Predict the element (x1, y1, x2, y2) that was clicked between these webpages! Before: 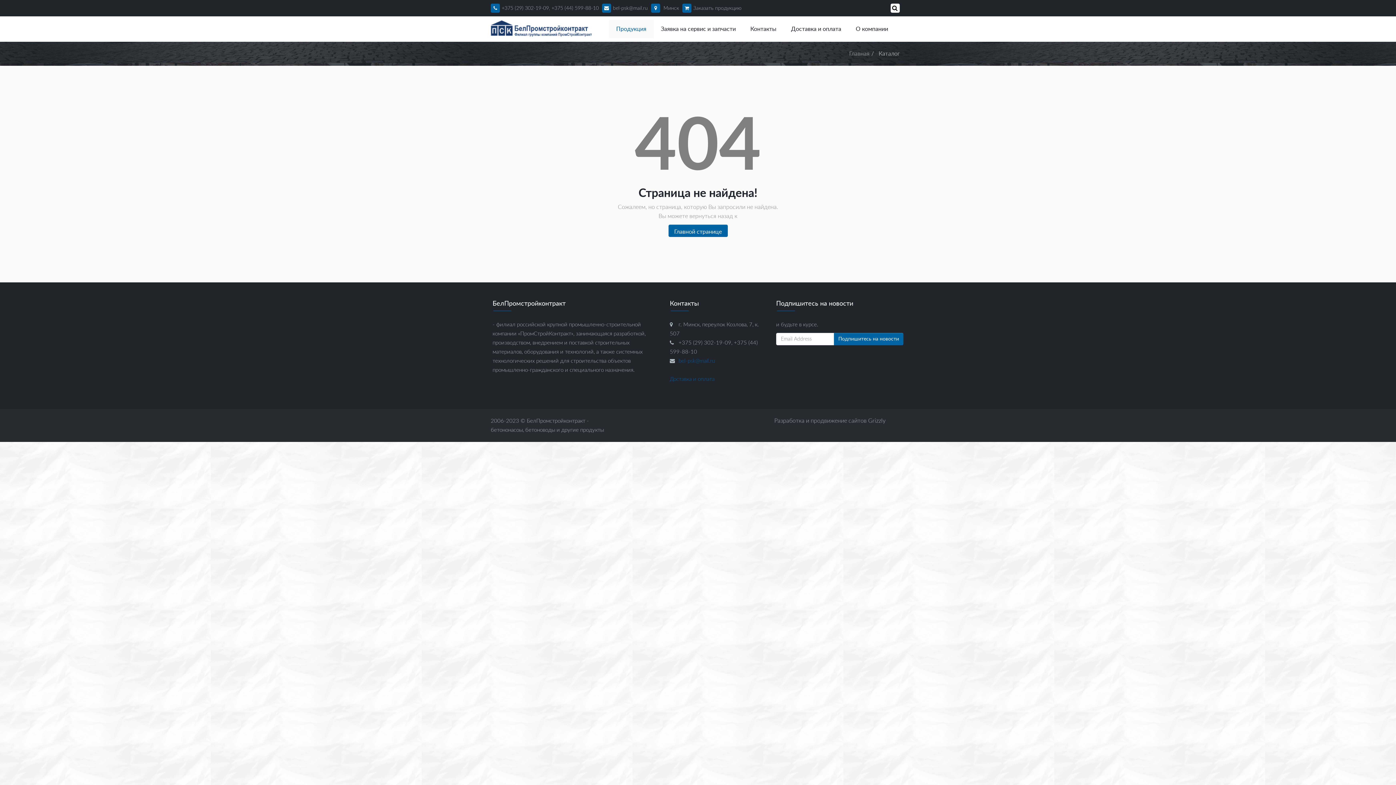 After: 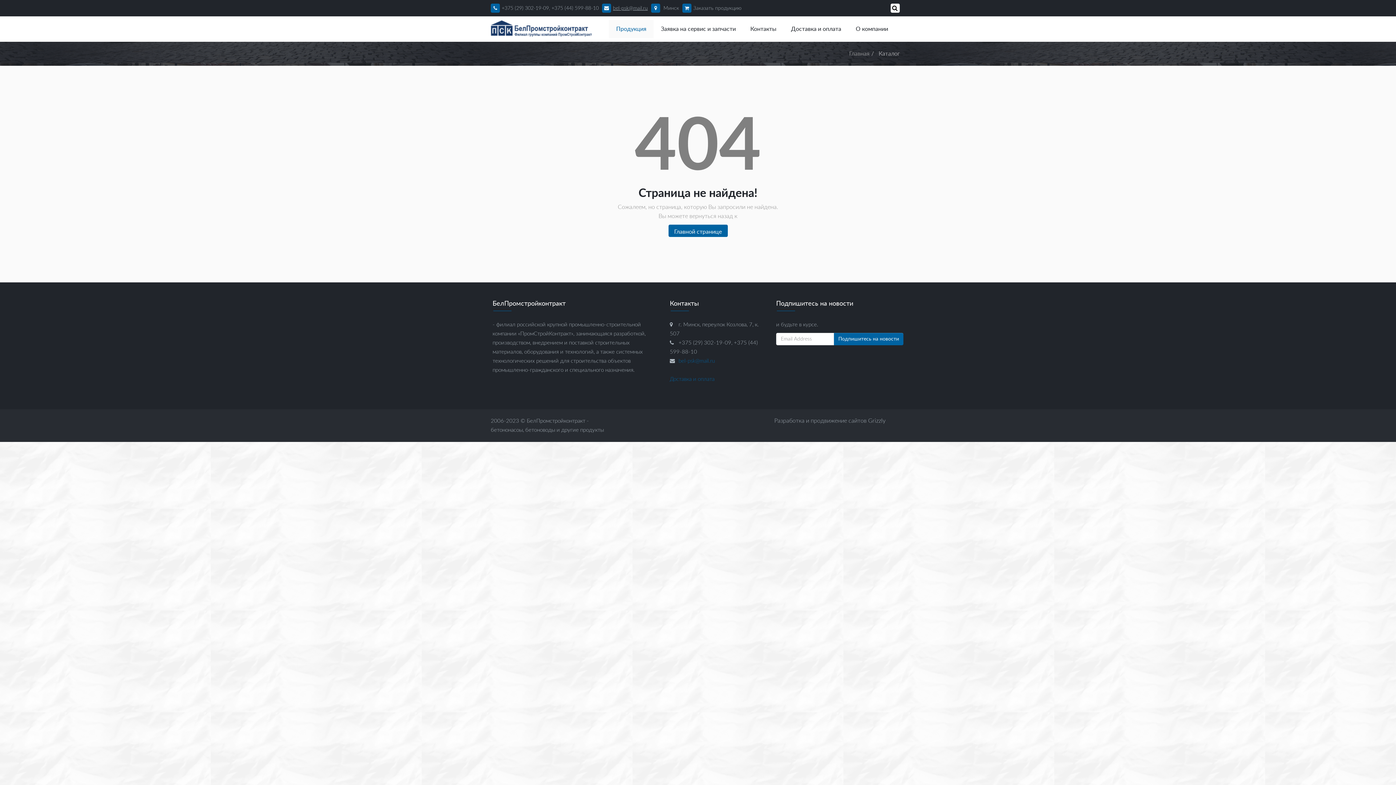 Action: label: bel-psk@mail.ru bbox: (602, 5, 648, 10)